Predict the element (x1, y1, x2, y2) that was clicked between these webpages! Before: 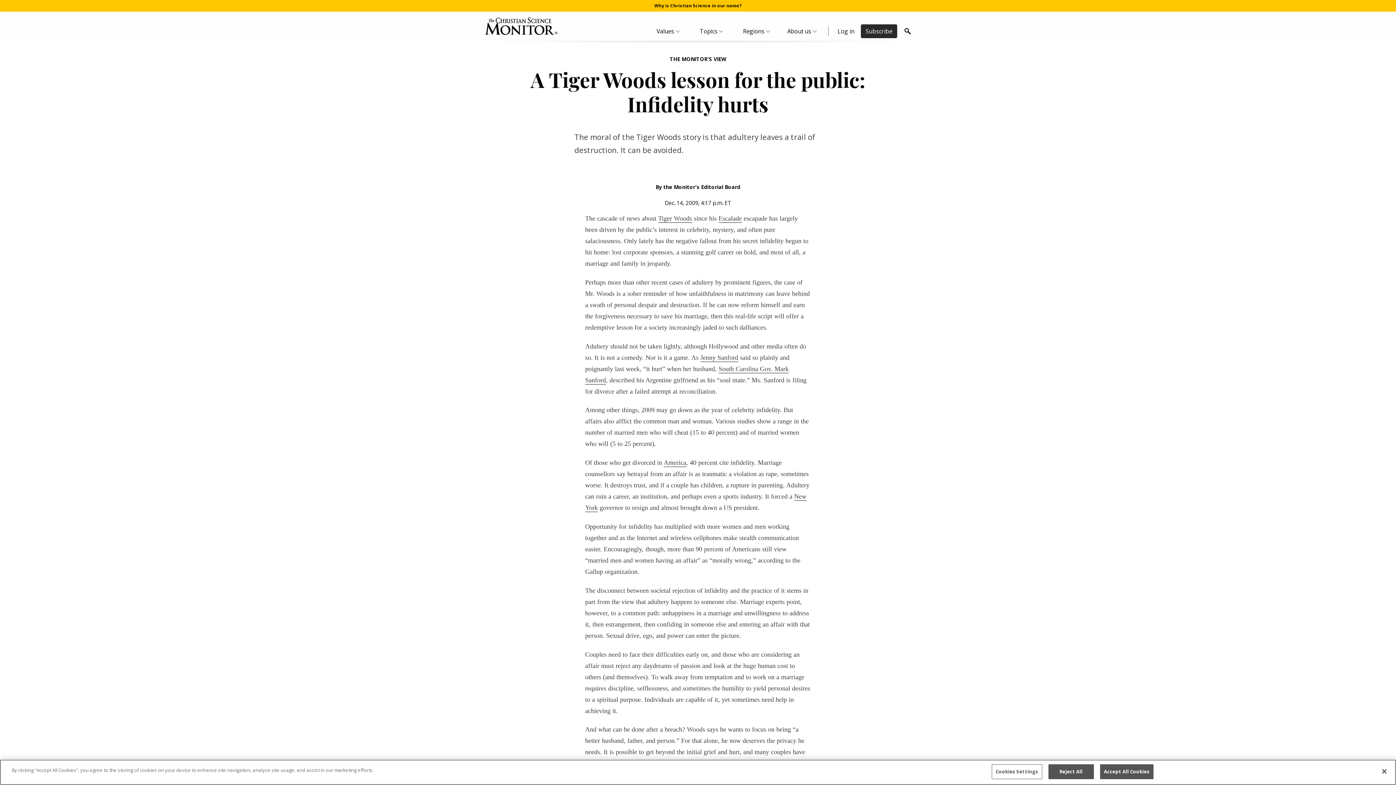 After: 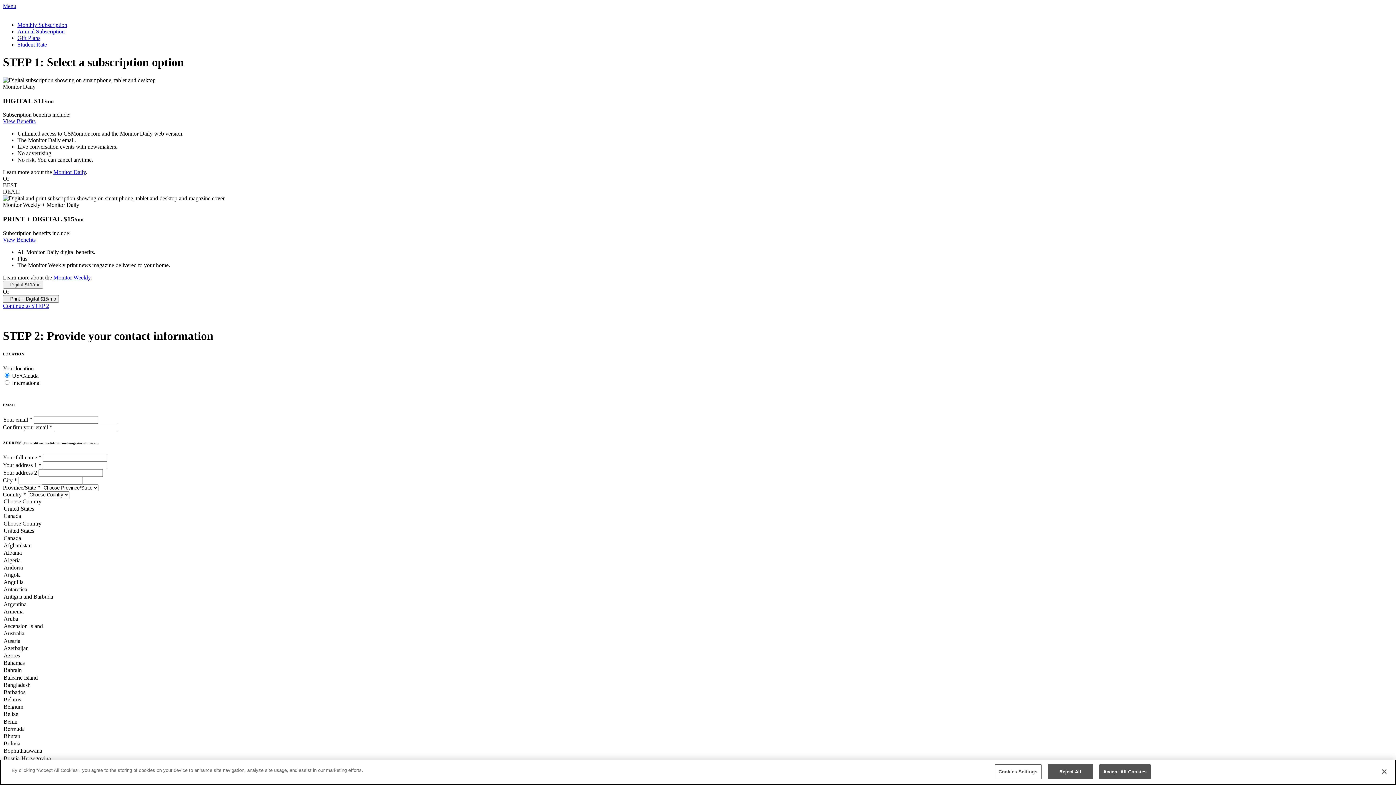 Action: bbox: (861, 24, 897, 38) label: Subscribe